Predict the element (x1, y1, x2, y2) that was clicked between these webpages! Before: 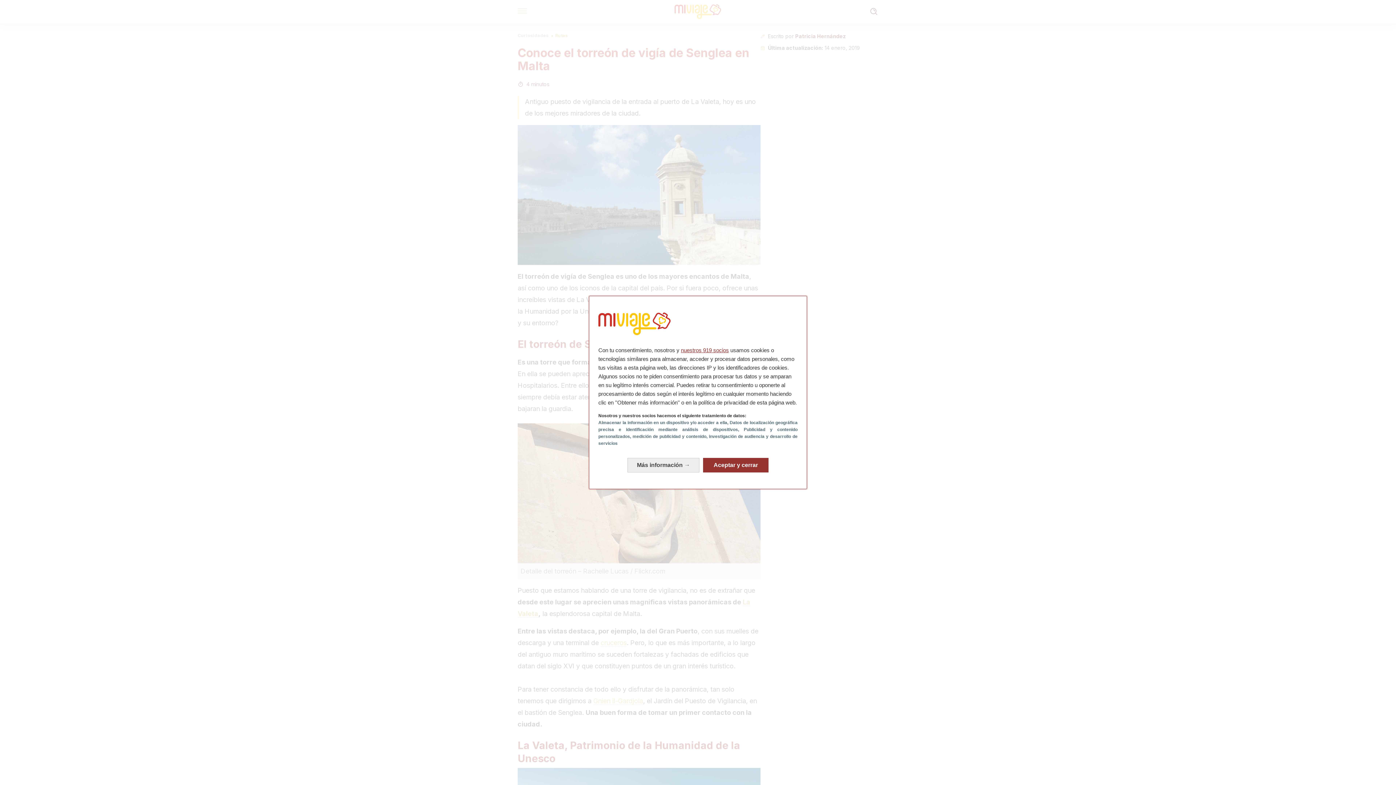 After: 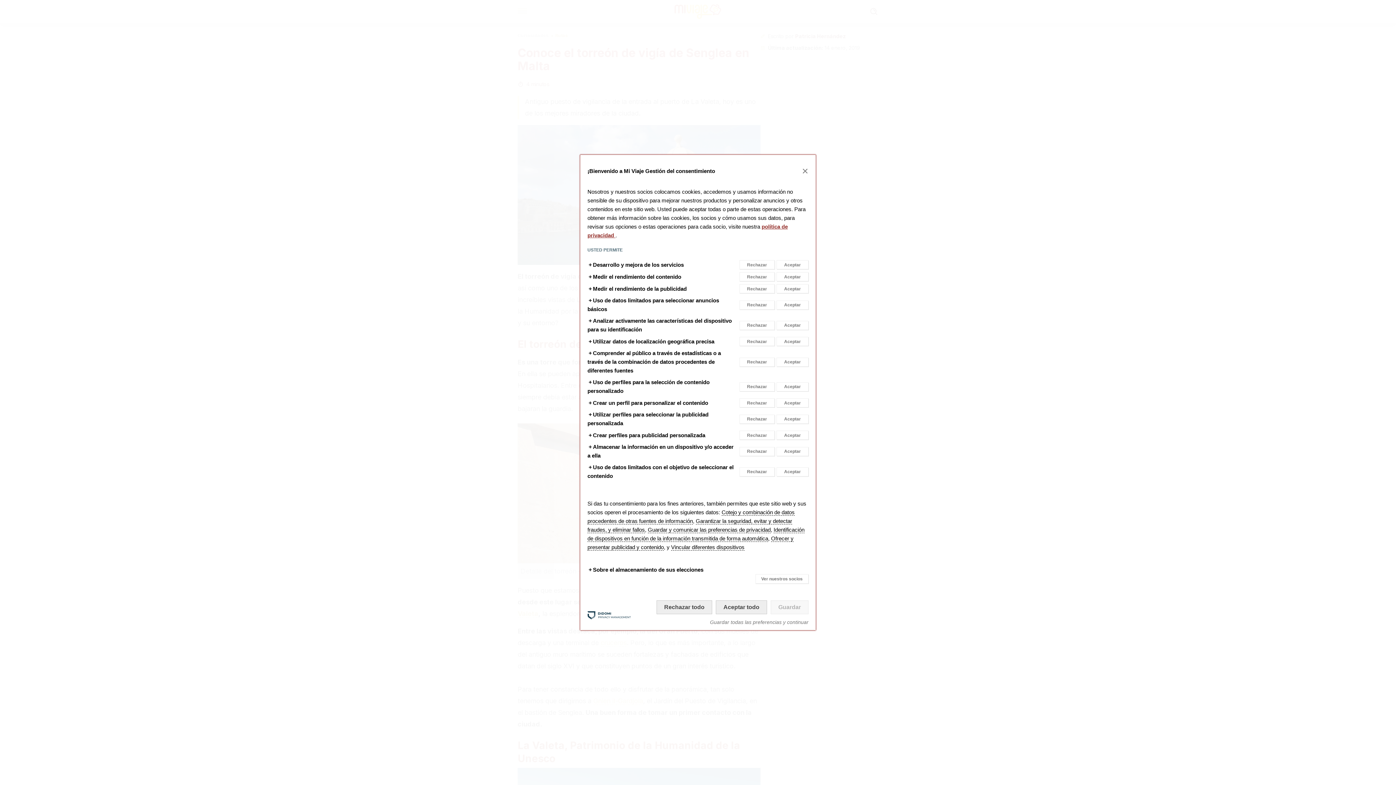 Action: bbox: (627, 458, 699, 472) label: Más información: Configura tus consentimientos